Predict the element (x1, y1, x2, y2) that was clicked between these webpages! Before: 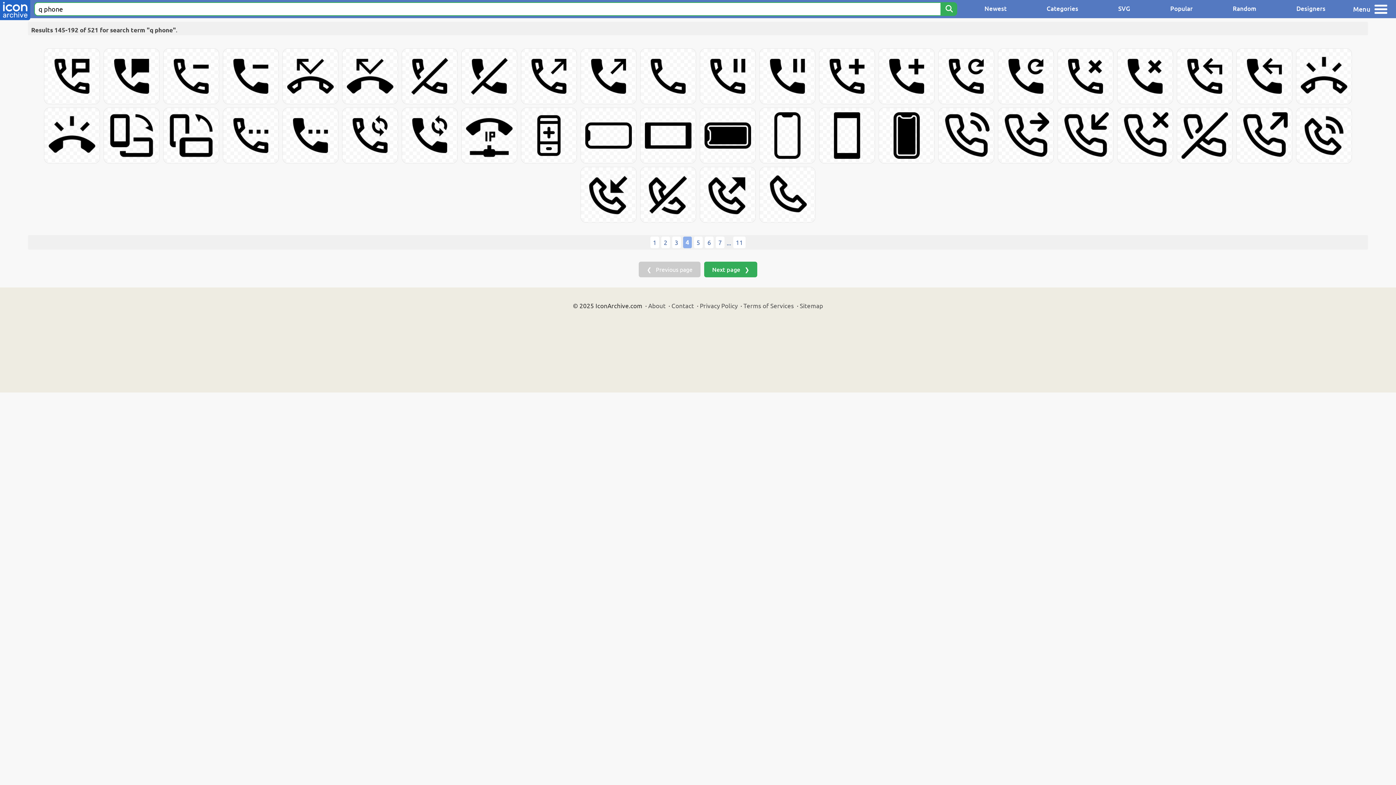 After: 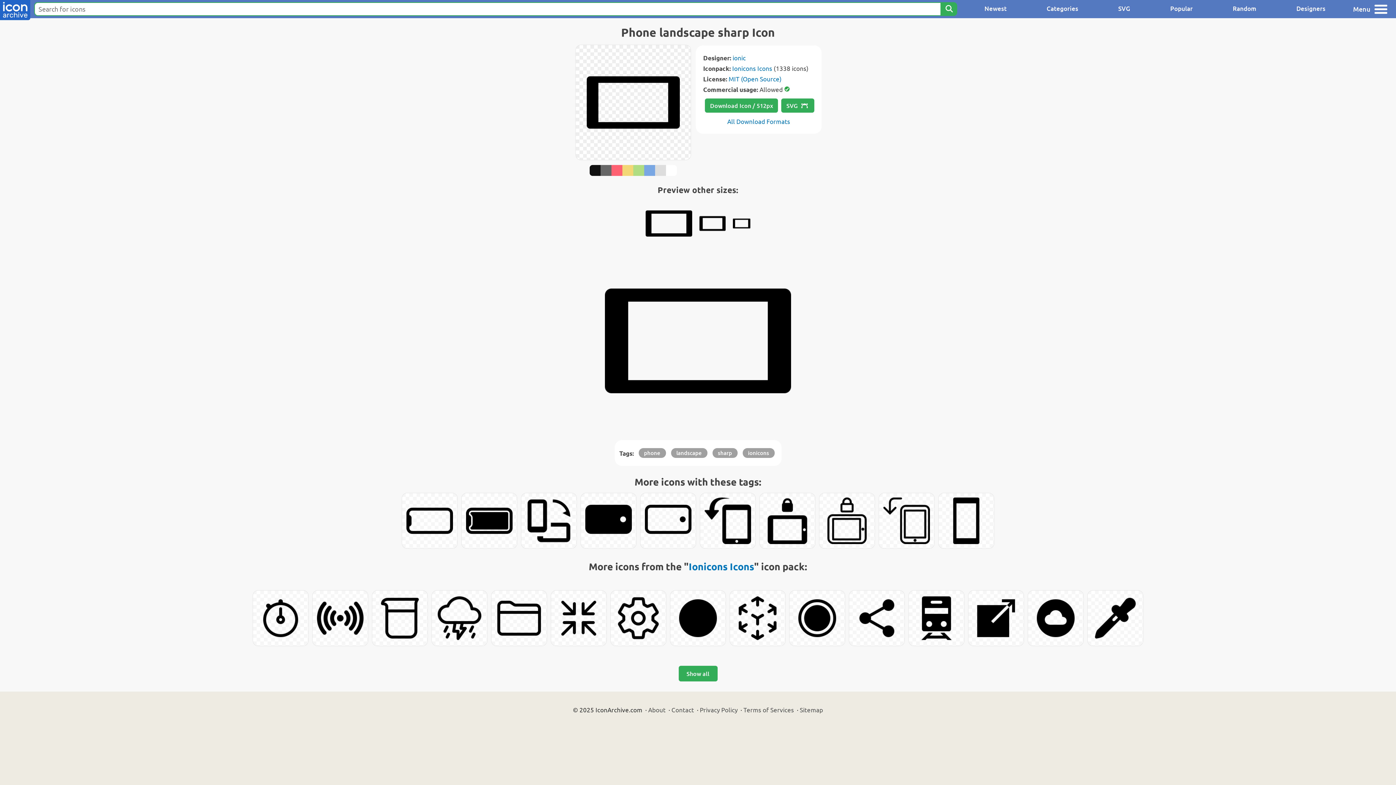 Action: bbox: (640, 108, 696, 163)